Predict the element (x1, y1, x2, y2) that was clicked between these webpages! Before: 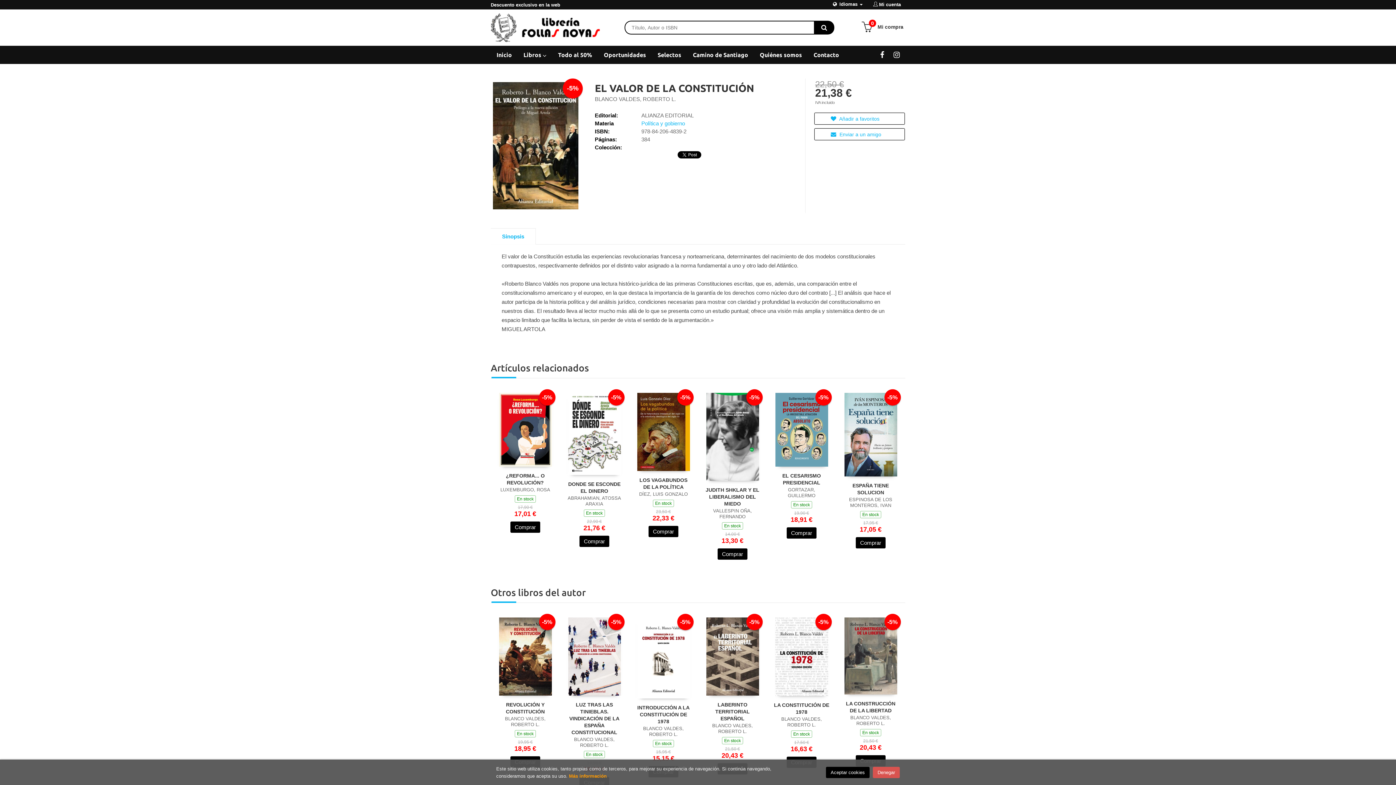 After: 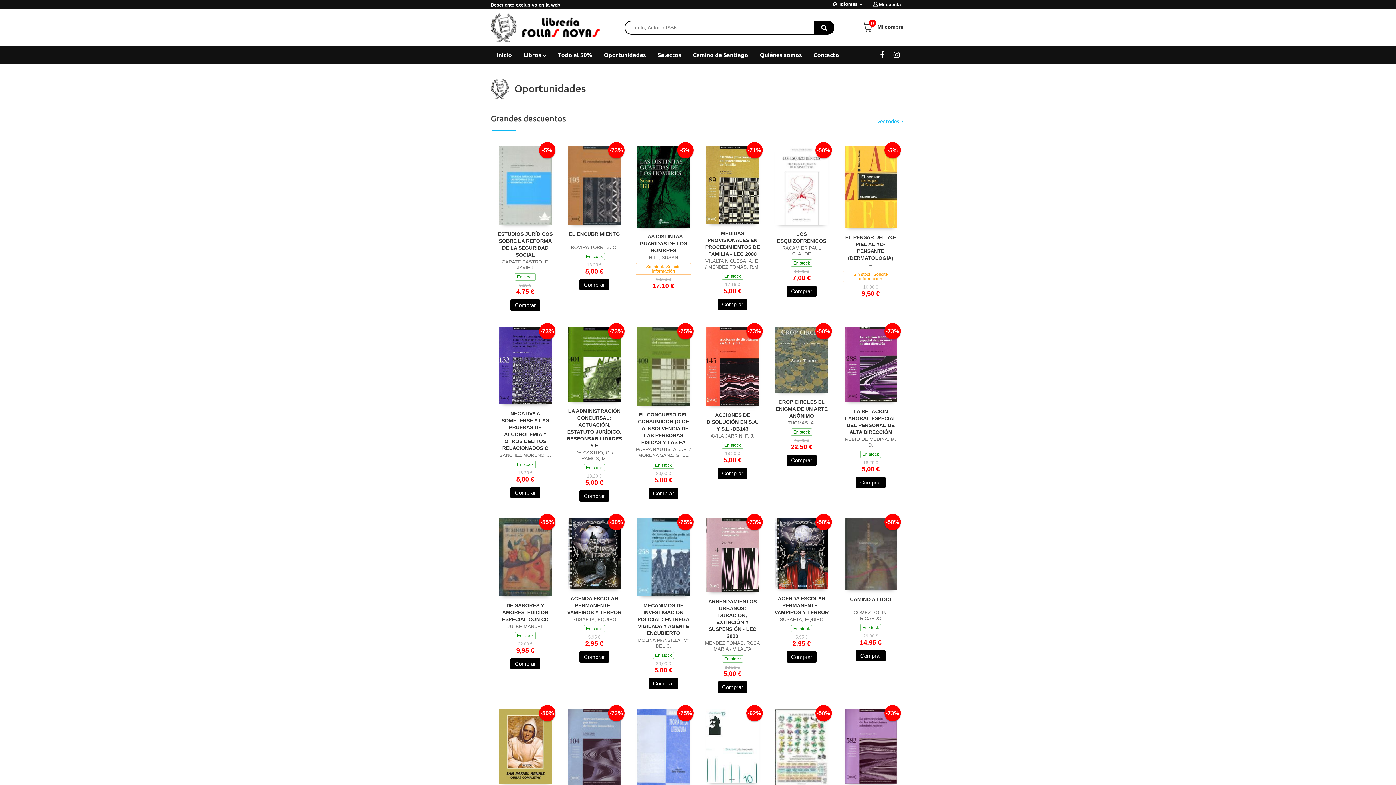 Action: label: Oportunidades bbox: (598, 45, 652, 64)